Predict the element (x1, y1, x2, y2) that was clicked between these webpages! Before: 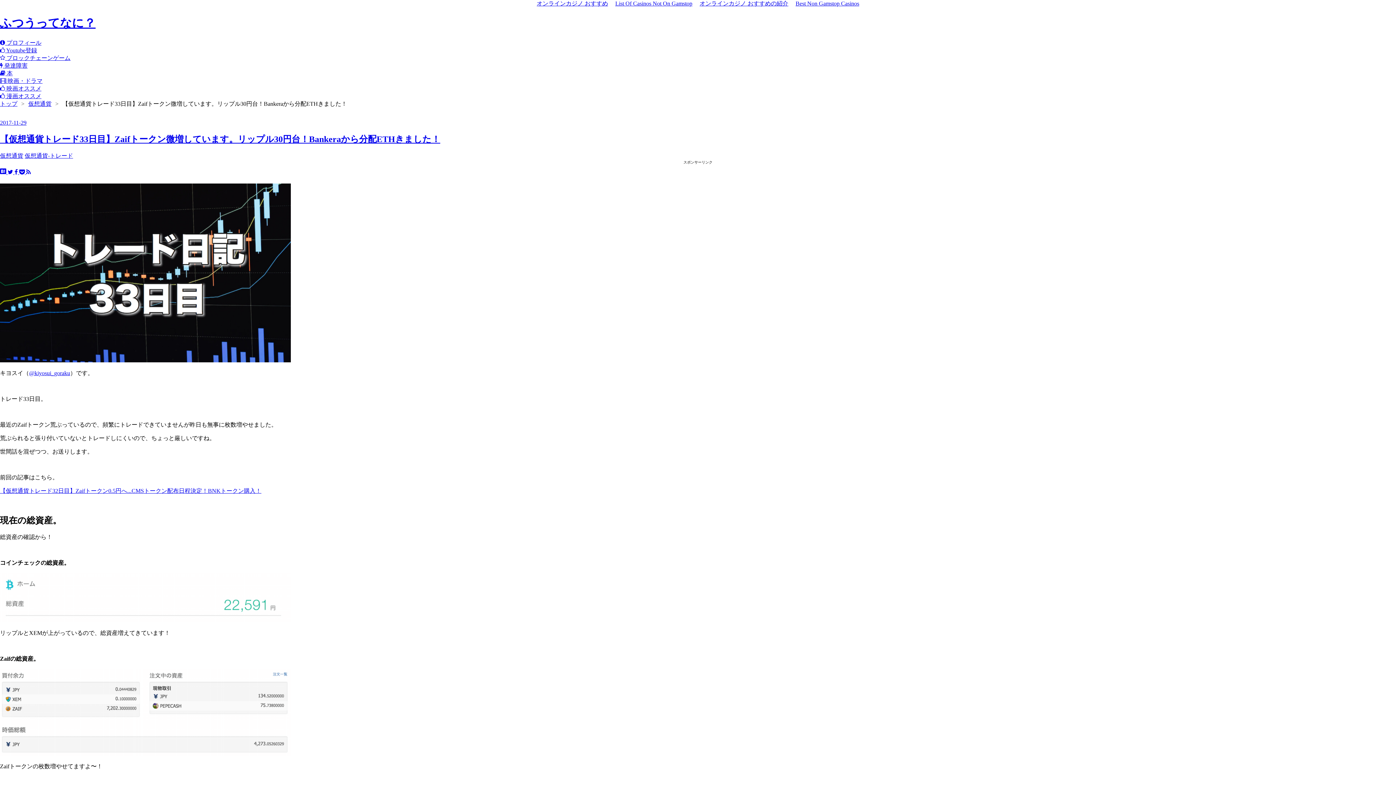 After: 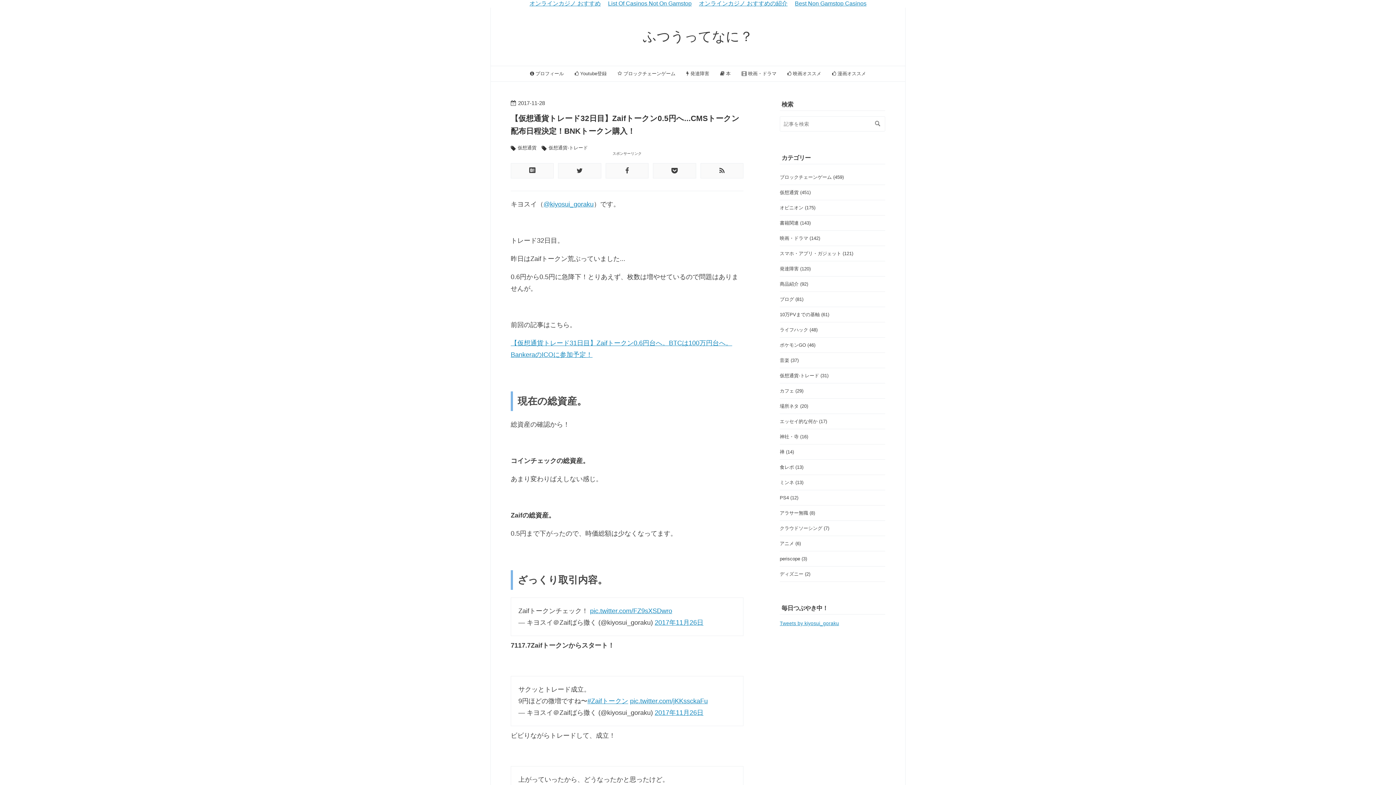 Action: label: 【仮想通貨トレード32日目】Zaifトークン0.5円へ...CMSトークン配布日程決定！BNKトークン購入！ bbox: (0, 487, 261, 494)